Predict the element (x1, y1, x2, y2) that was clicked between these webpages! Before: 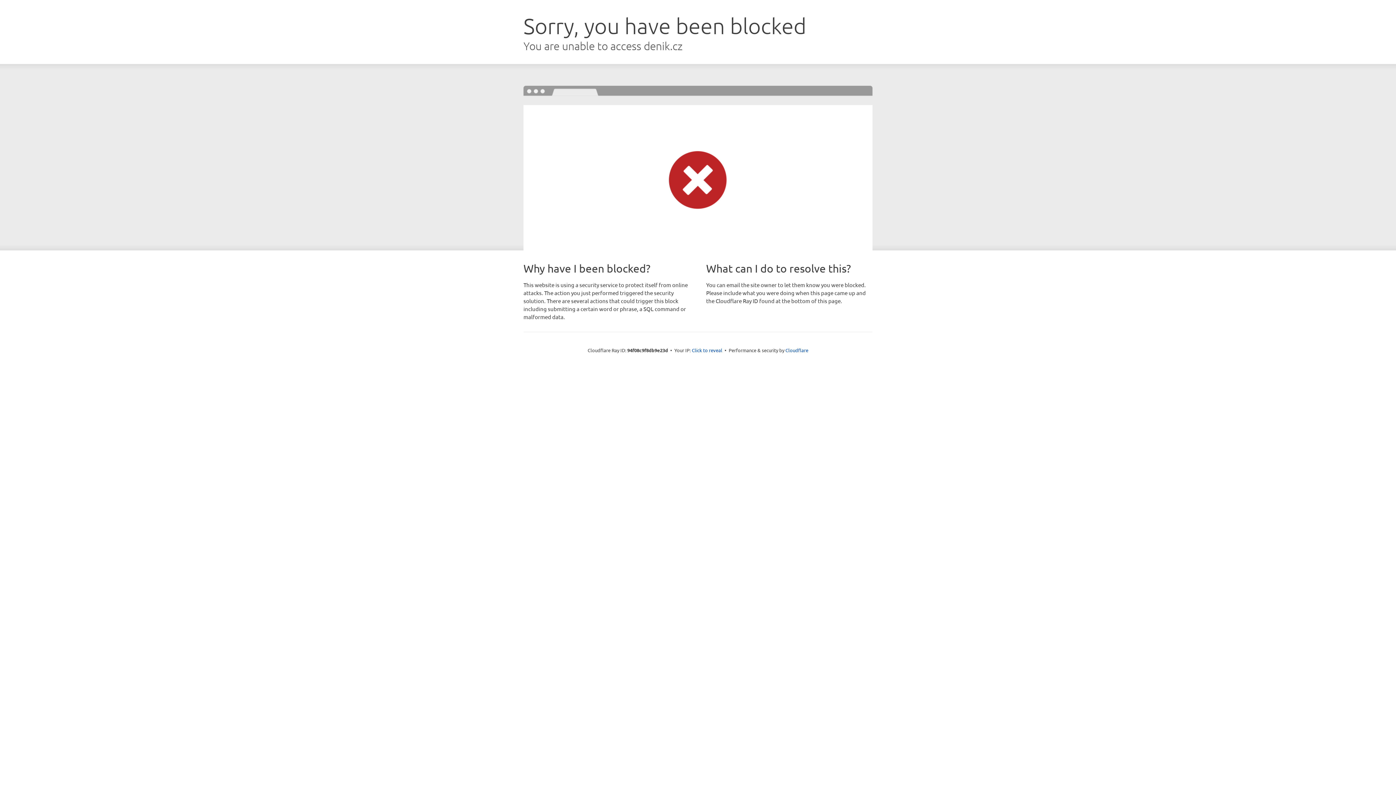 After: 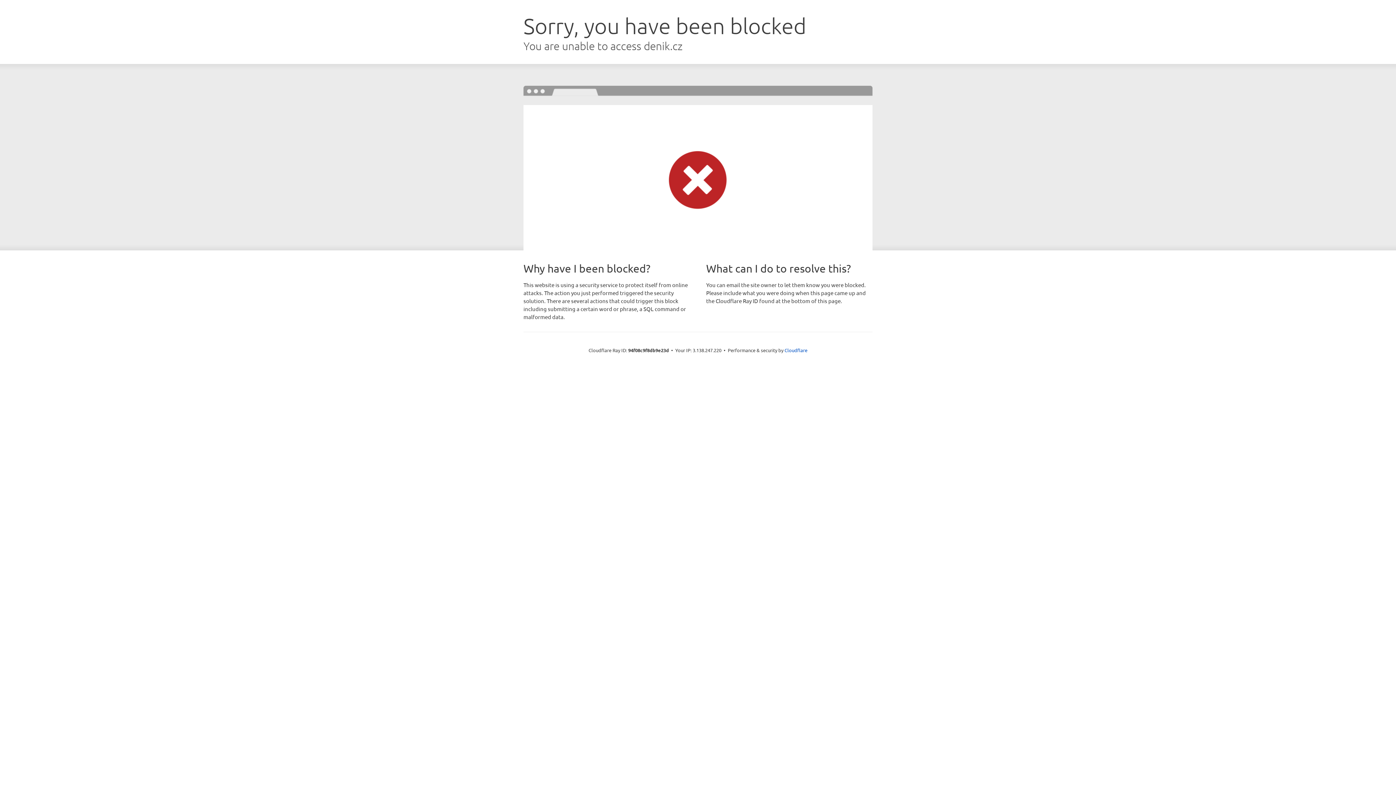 Action: bbox: (692, 346, 722, 353) label: Click to reveal